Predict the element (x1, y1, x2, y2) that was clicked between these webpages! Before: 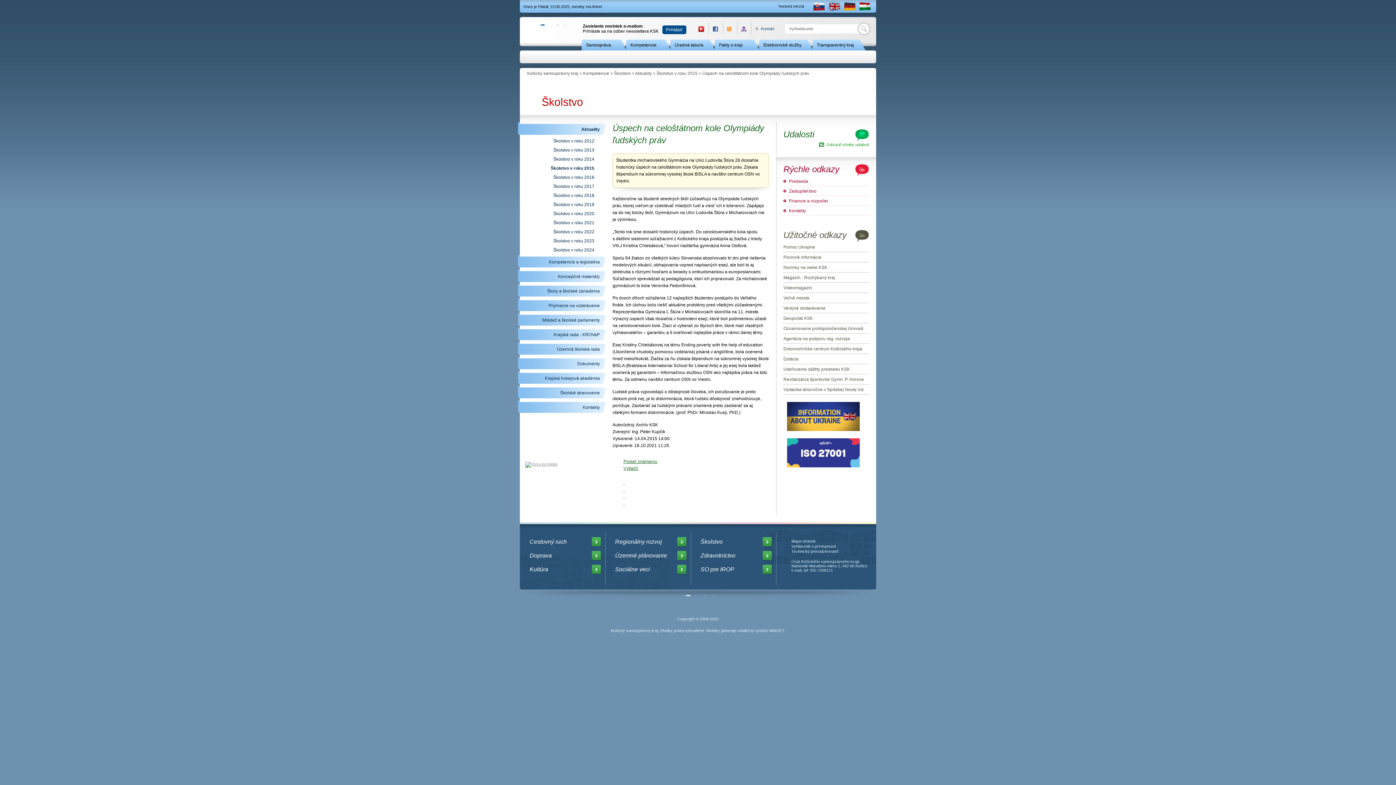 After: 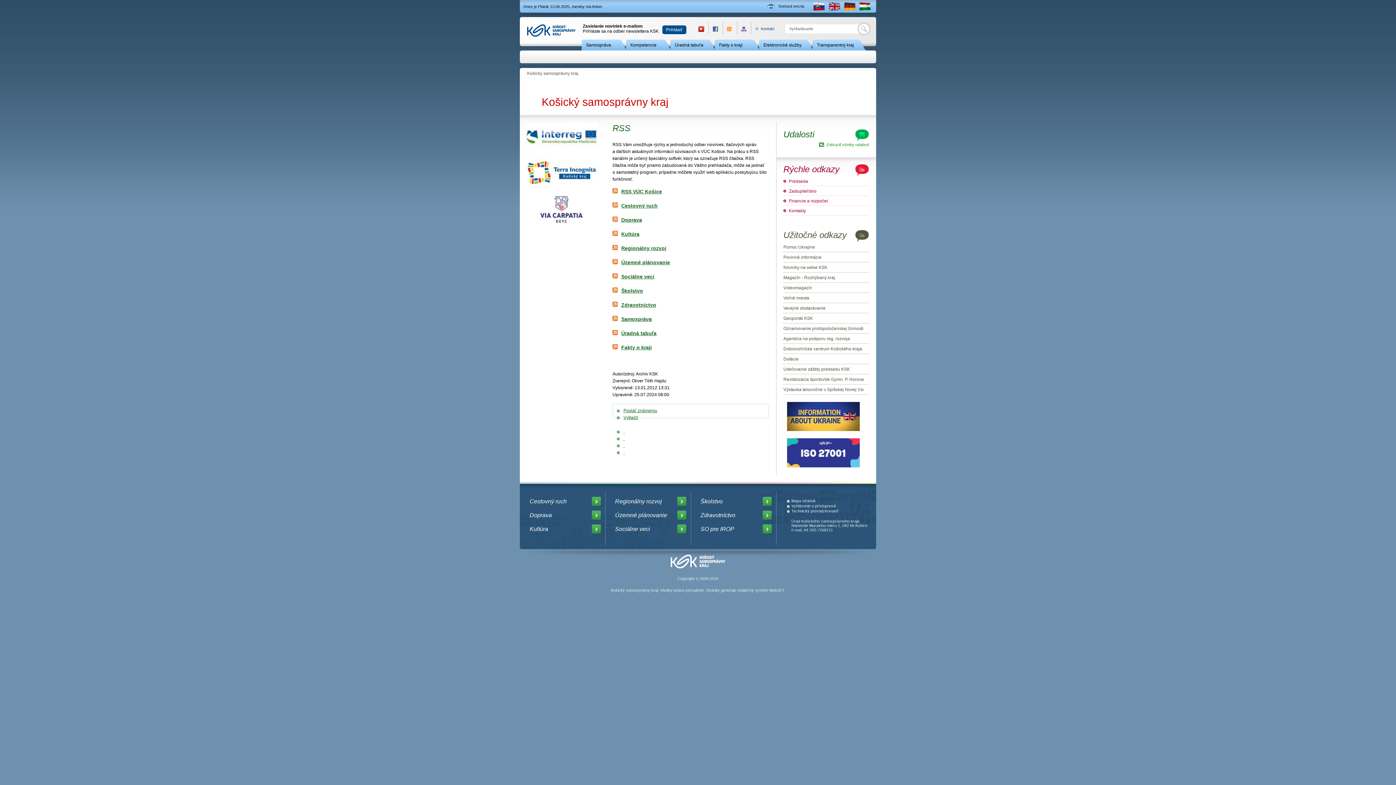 Action: bbox: (727, 22, 732, 35) label: RSS